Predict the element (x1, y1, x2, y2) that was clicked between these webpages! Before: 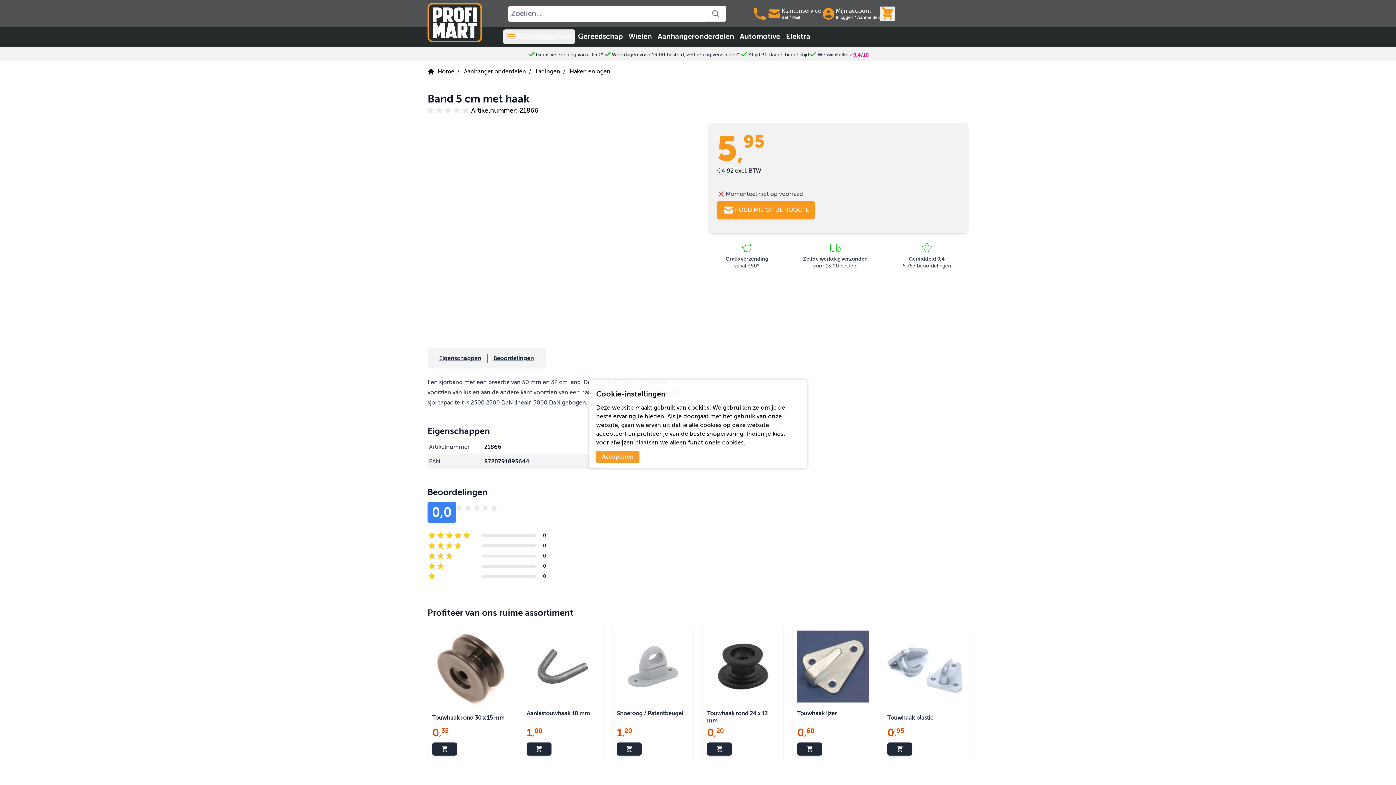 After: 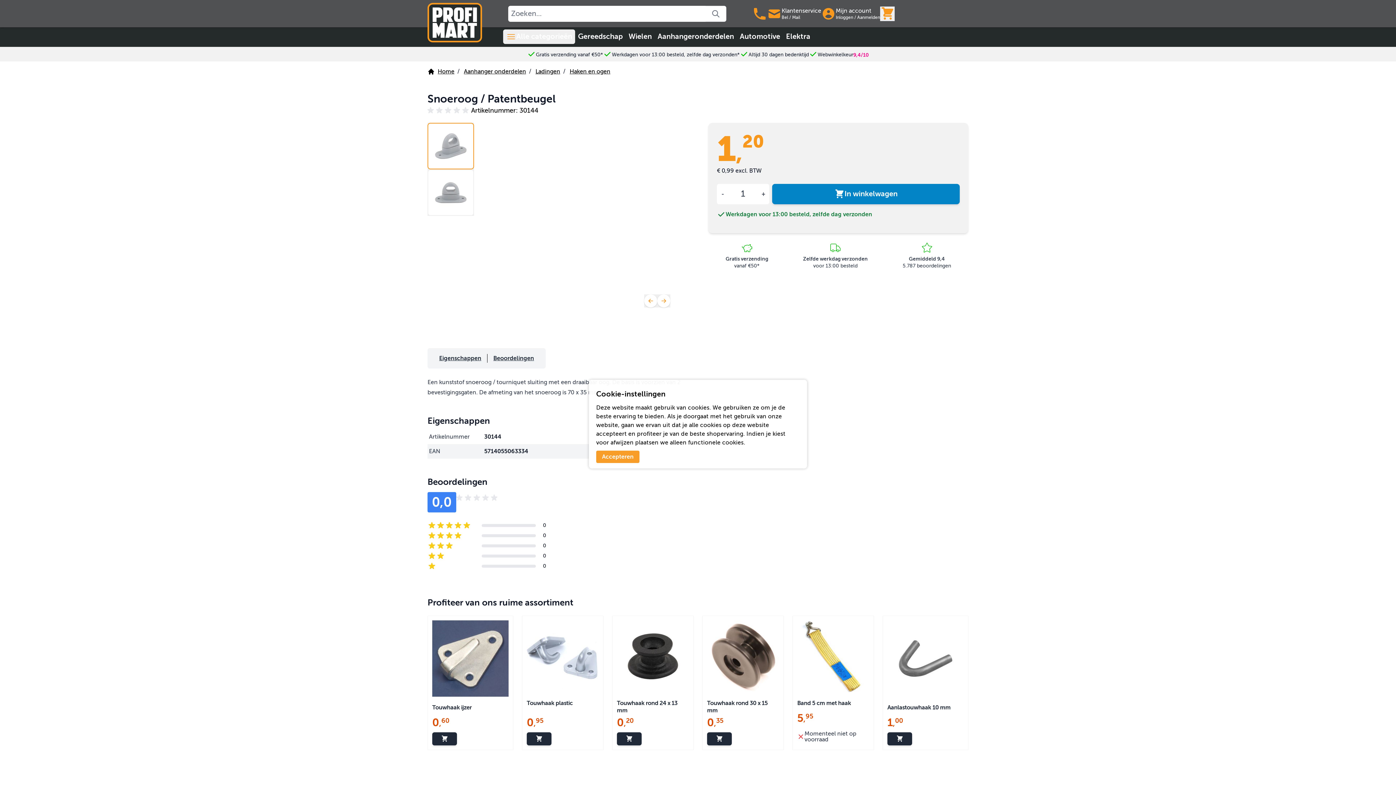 Action: bbox: (617, 631, 689, 703)